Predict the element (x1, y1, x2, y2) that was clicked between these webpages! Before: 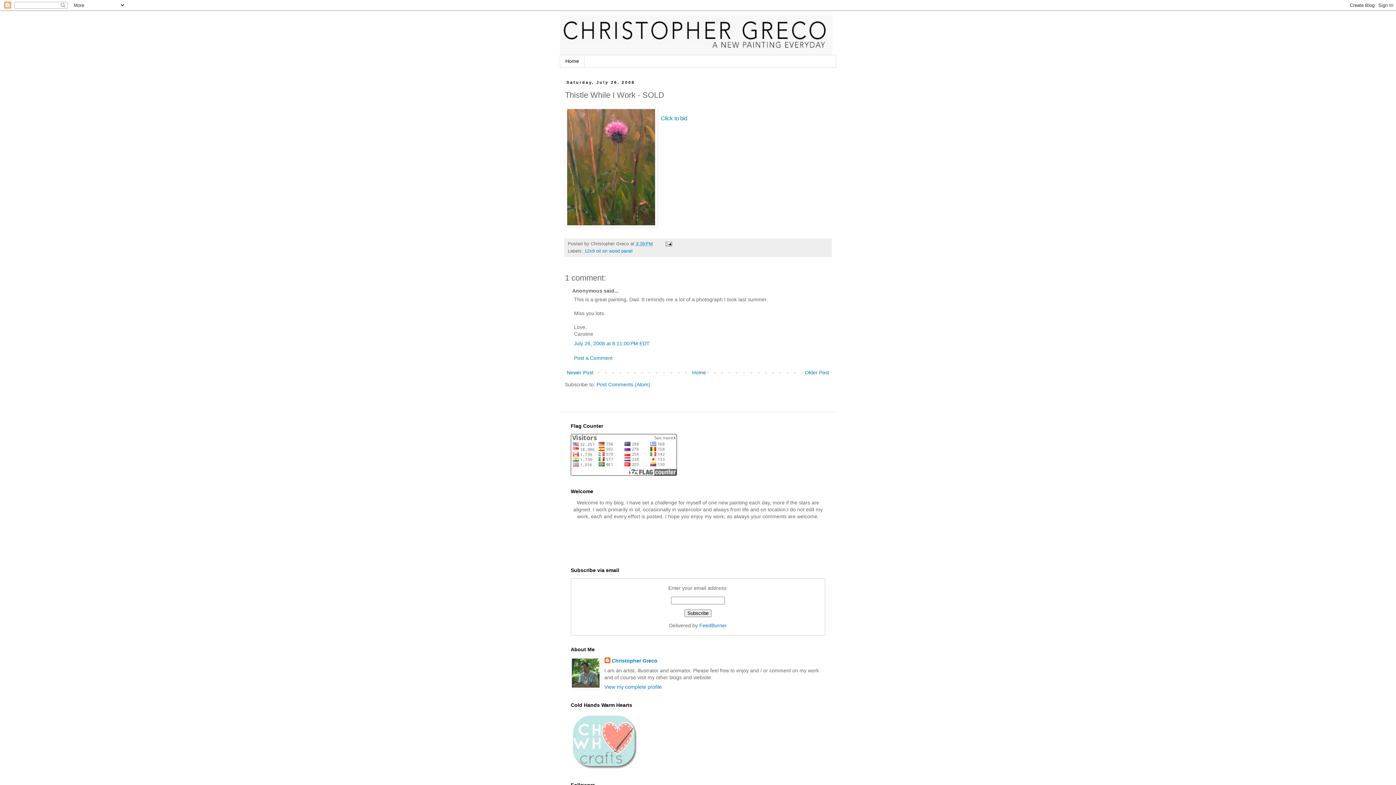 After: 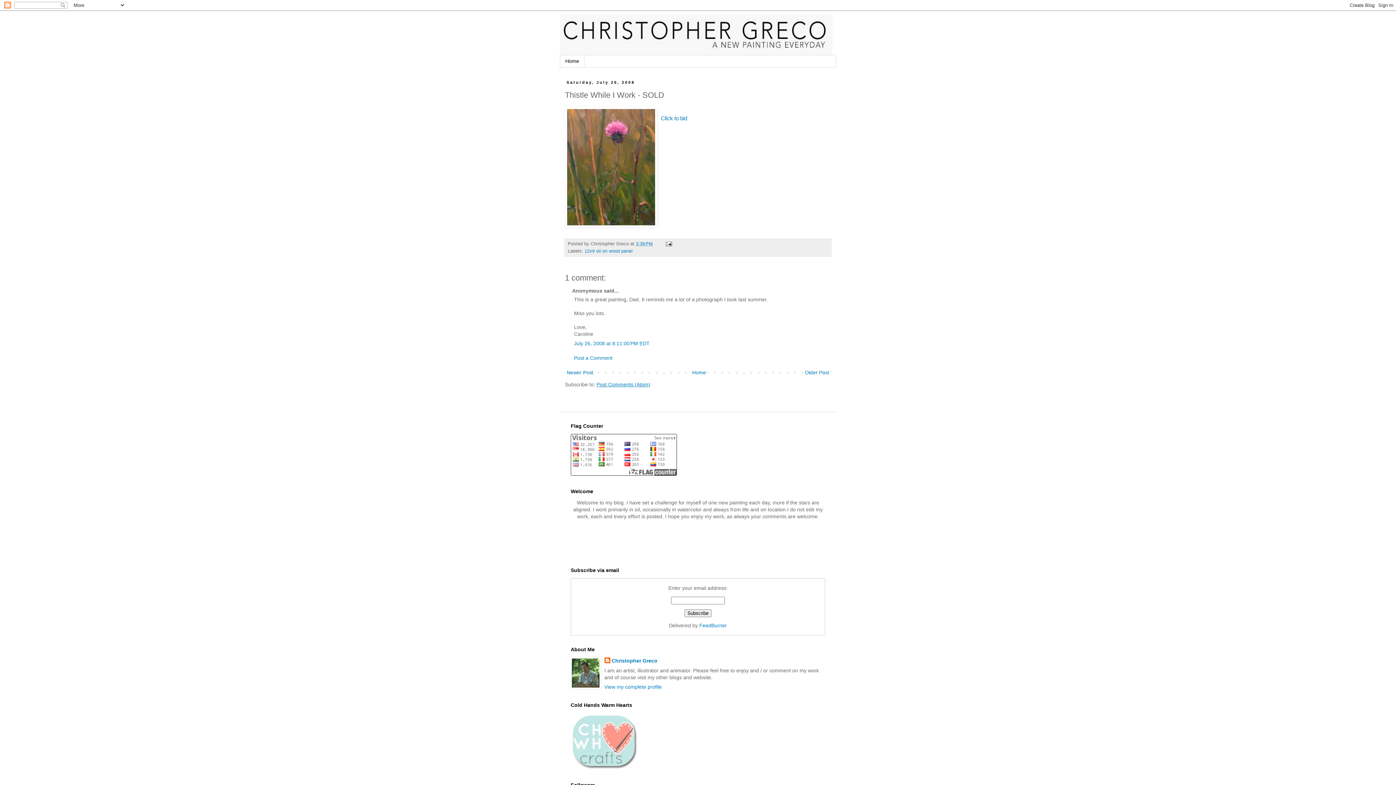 Action: label: Post Comments (Atom) bbox: (596, 381, 650, 387)